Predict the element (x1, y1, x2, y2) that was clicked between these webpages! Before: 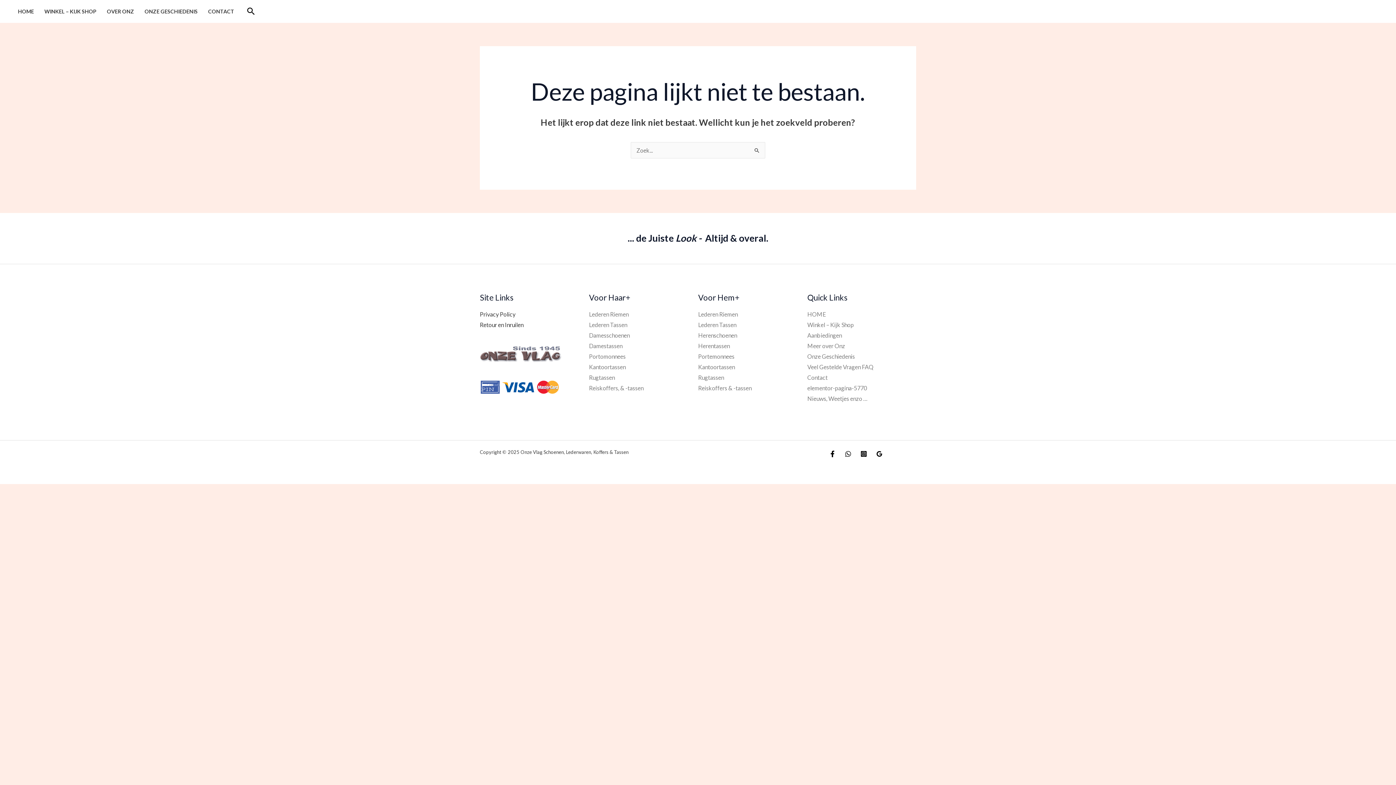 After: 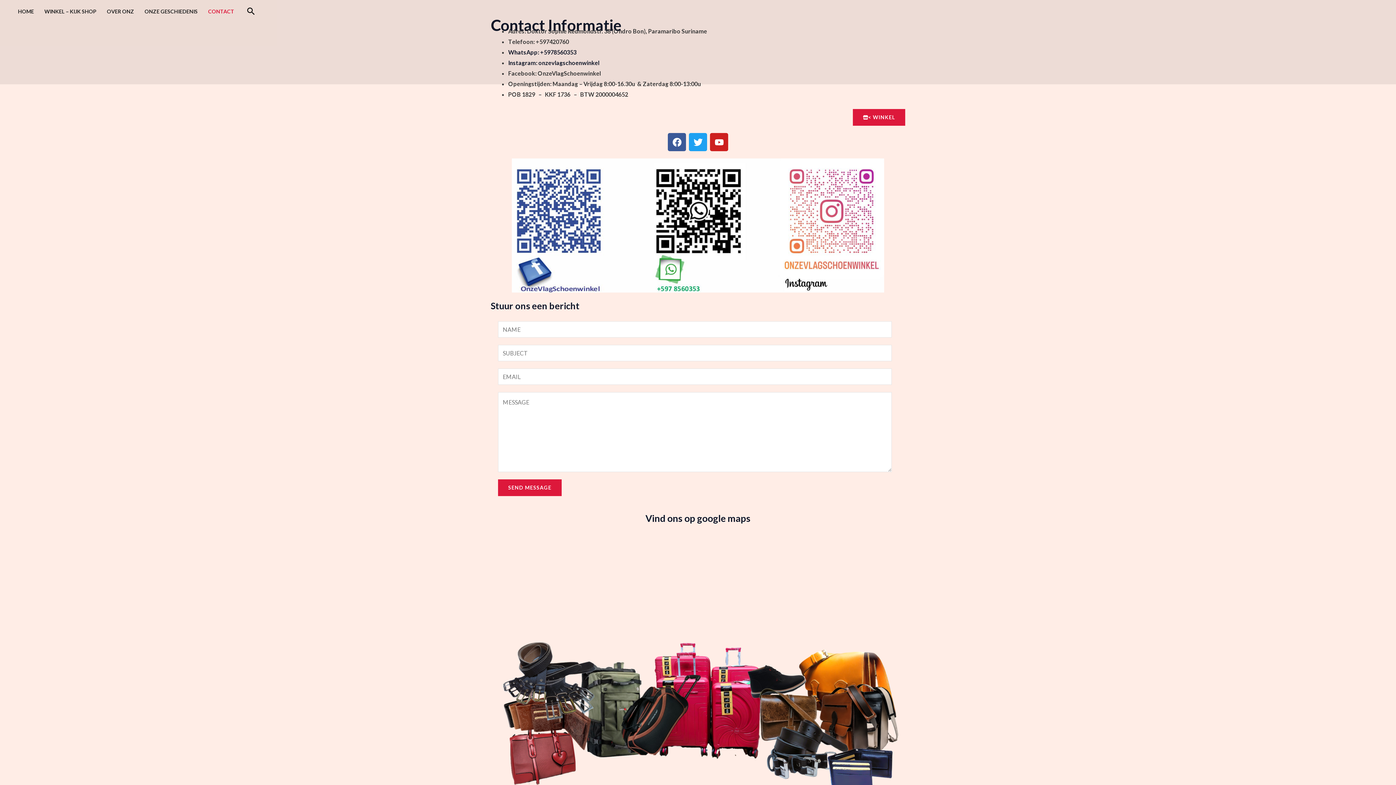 Action: bbox: (202, 6, 239, 17) label: CONTACT